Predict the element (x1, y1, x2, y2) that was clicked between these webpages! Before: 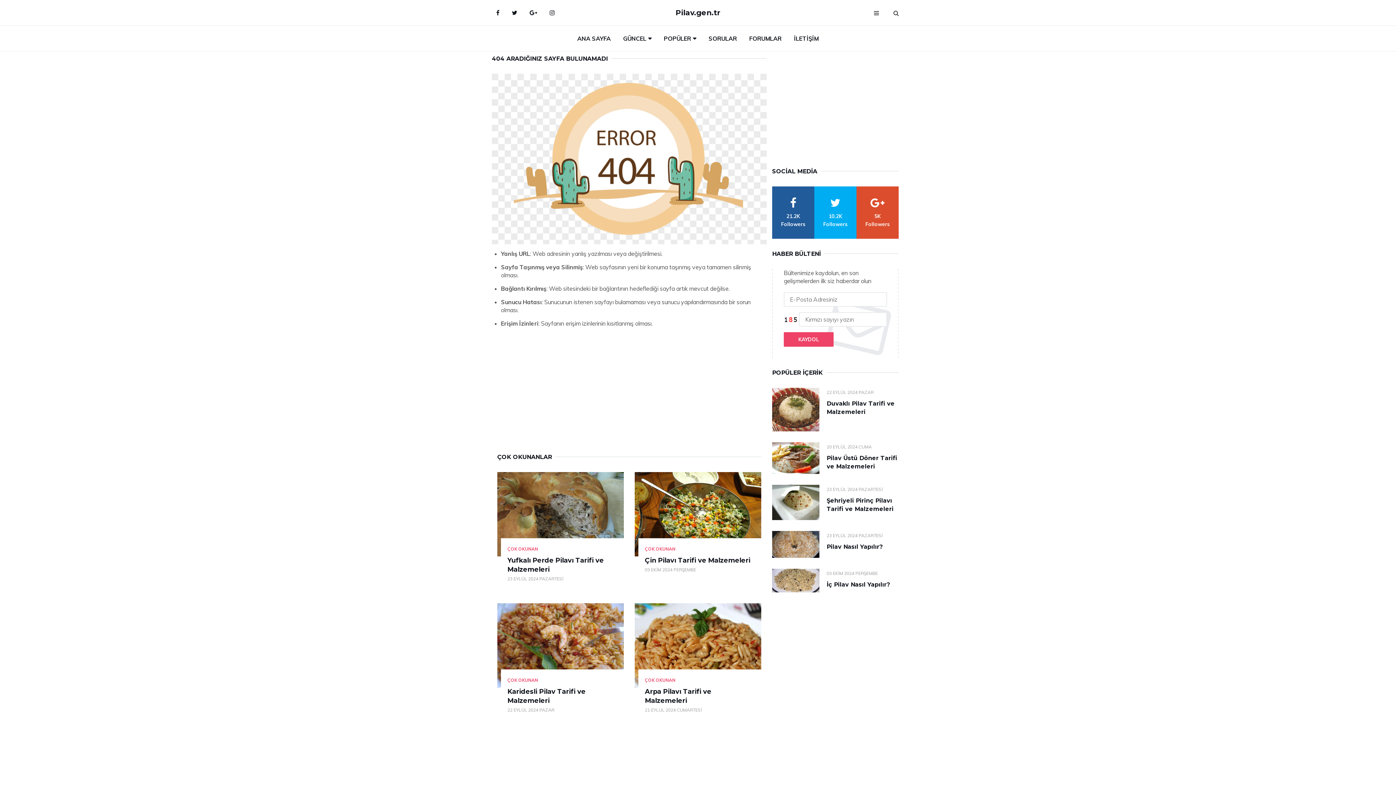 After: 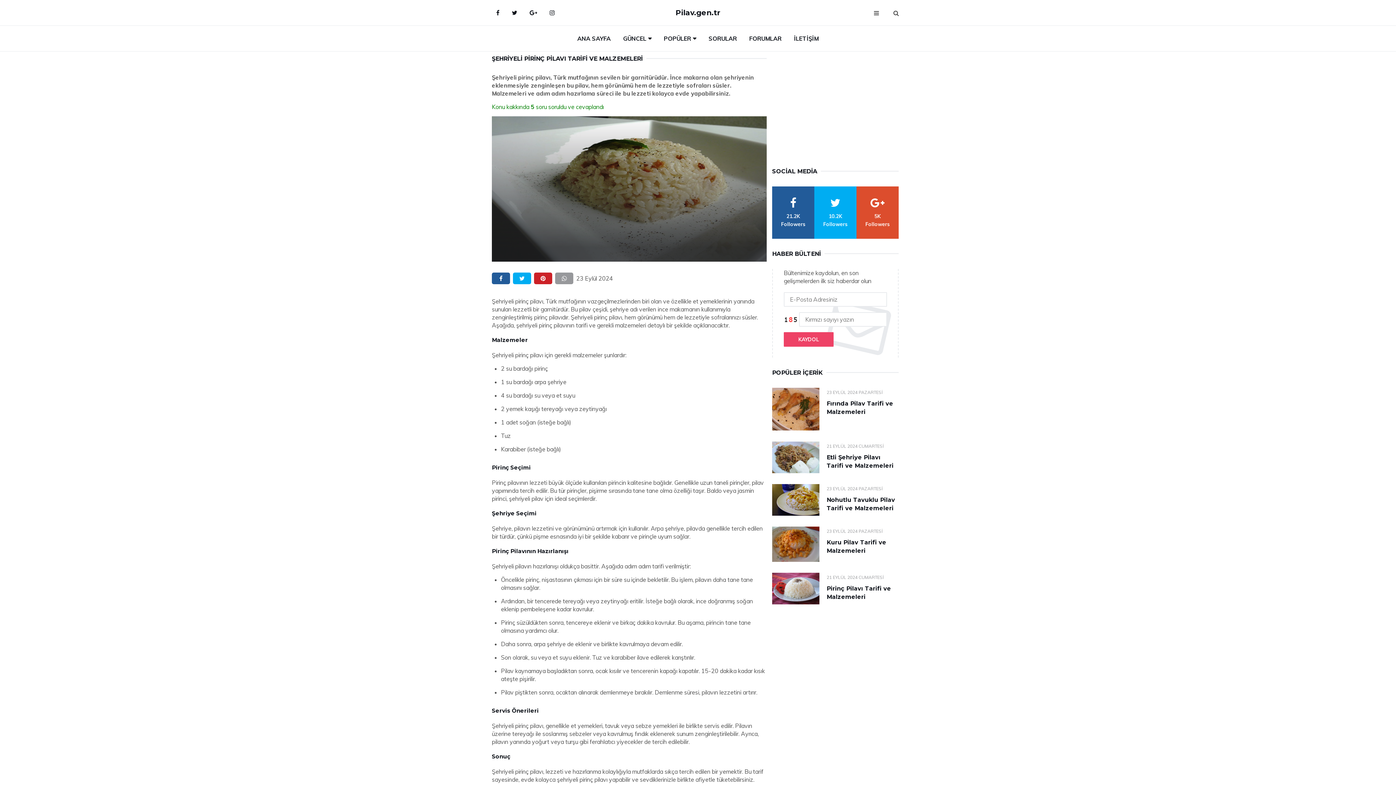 Action: bbox: (772, 485, 819, 520)